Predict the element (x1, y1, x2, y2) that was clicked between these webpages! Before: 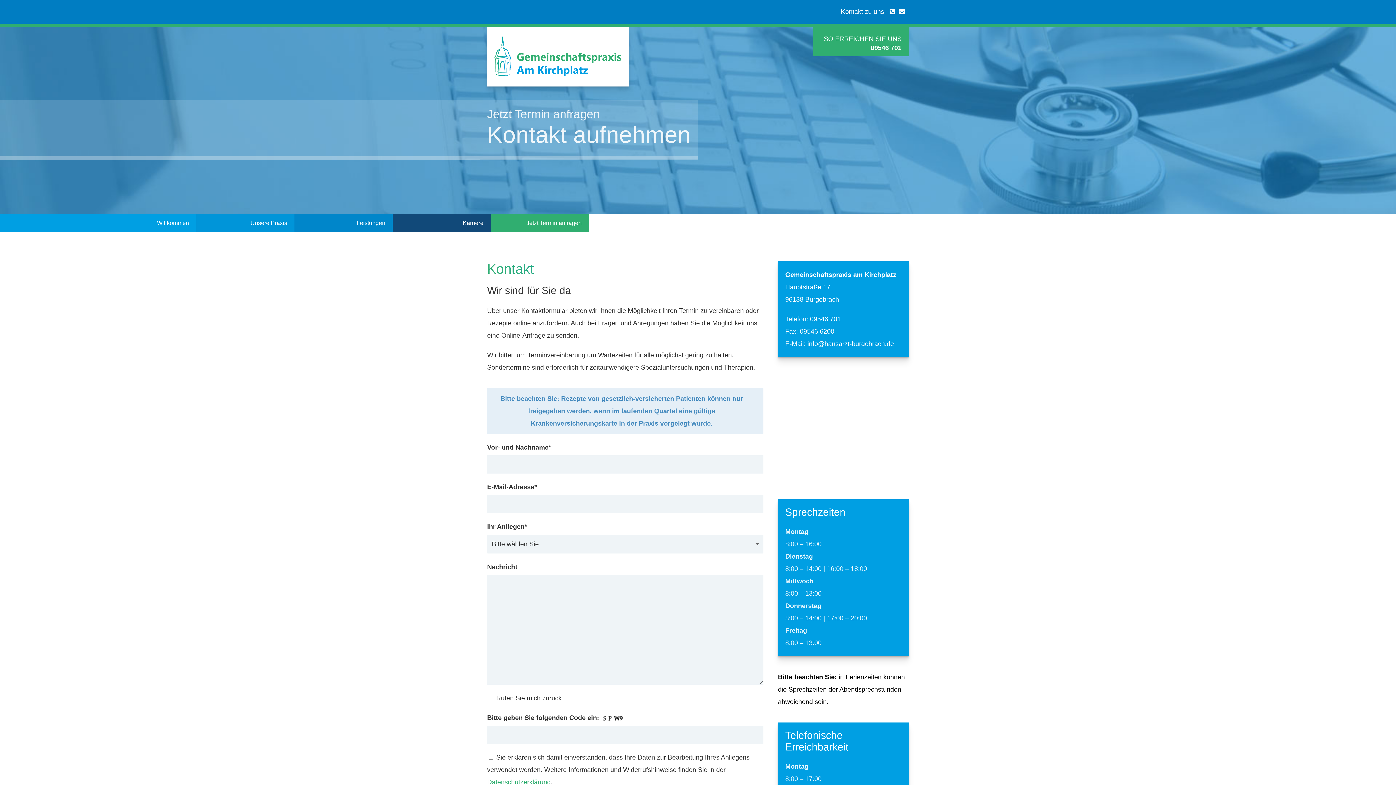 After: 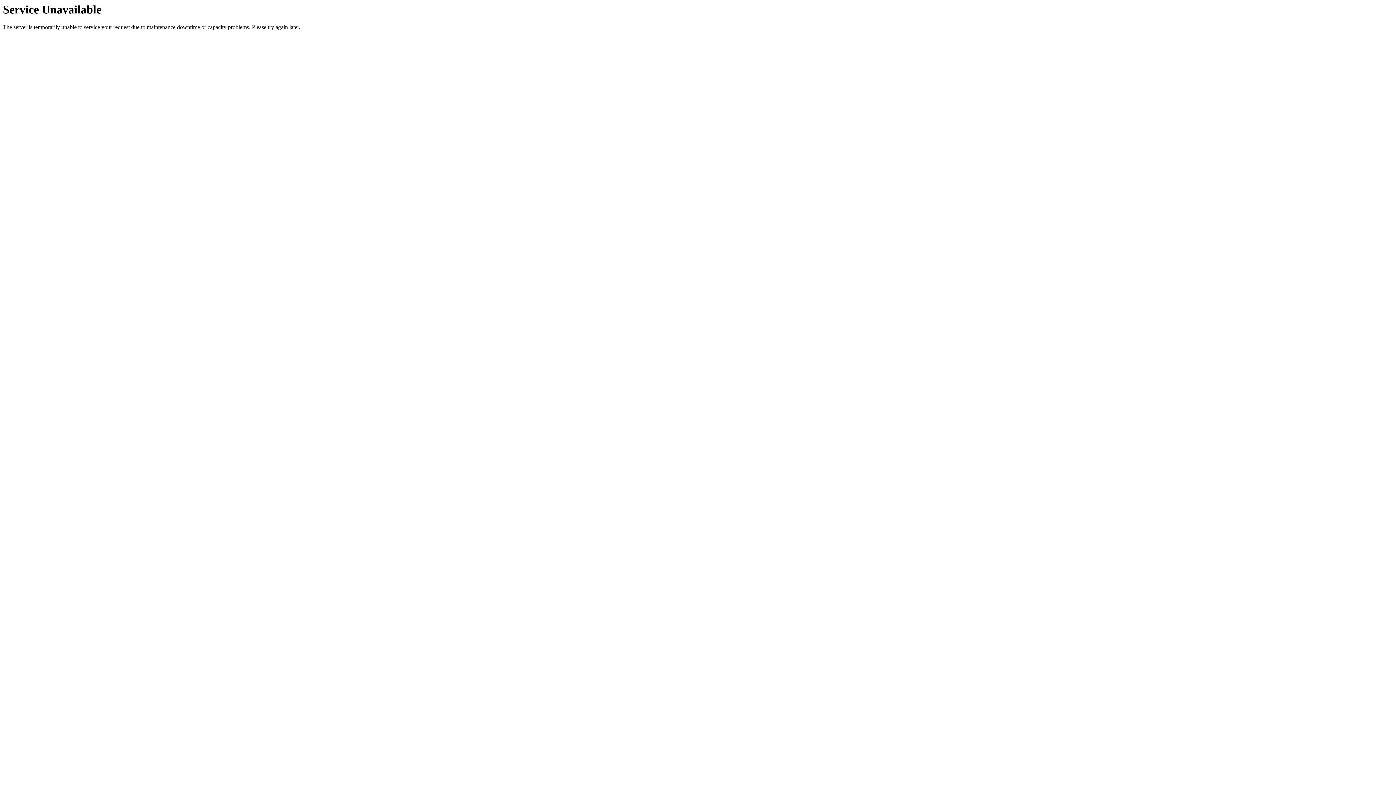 Action: label: Leistungen bbox: (294, 214, 392, 232)